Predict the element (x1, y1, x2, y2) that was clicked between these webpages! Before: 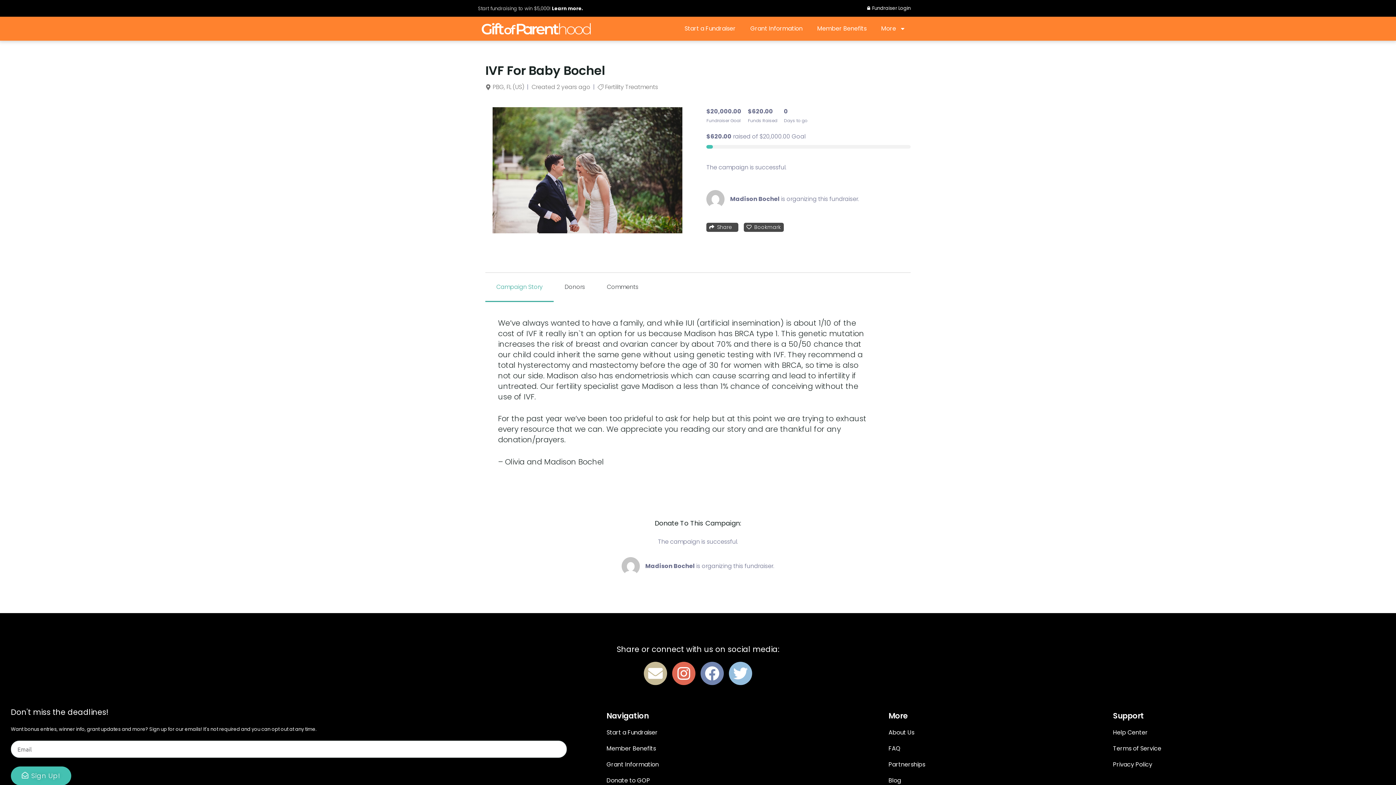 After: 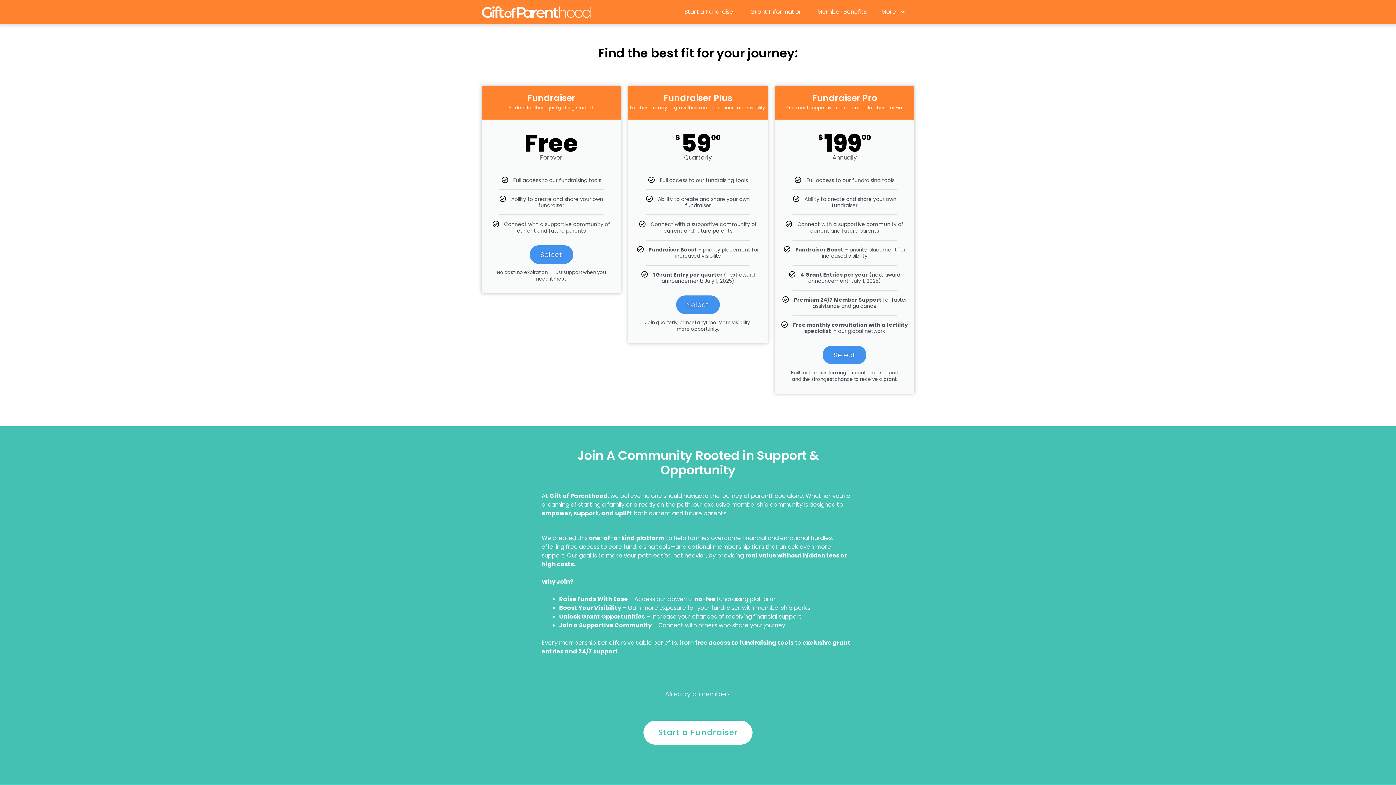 Action: label: Member Benefits bbox: (810, 20, 874, 37)